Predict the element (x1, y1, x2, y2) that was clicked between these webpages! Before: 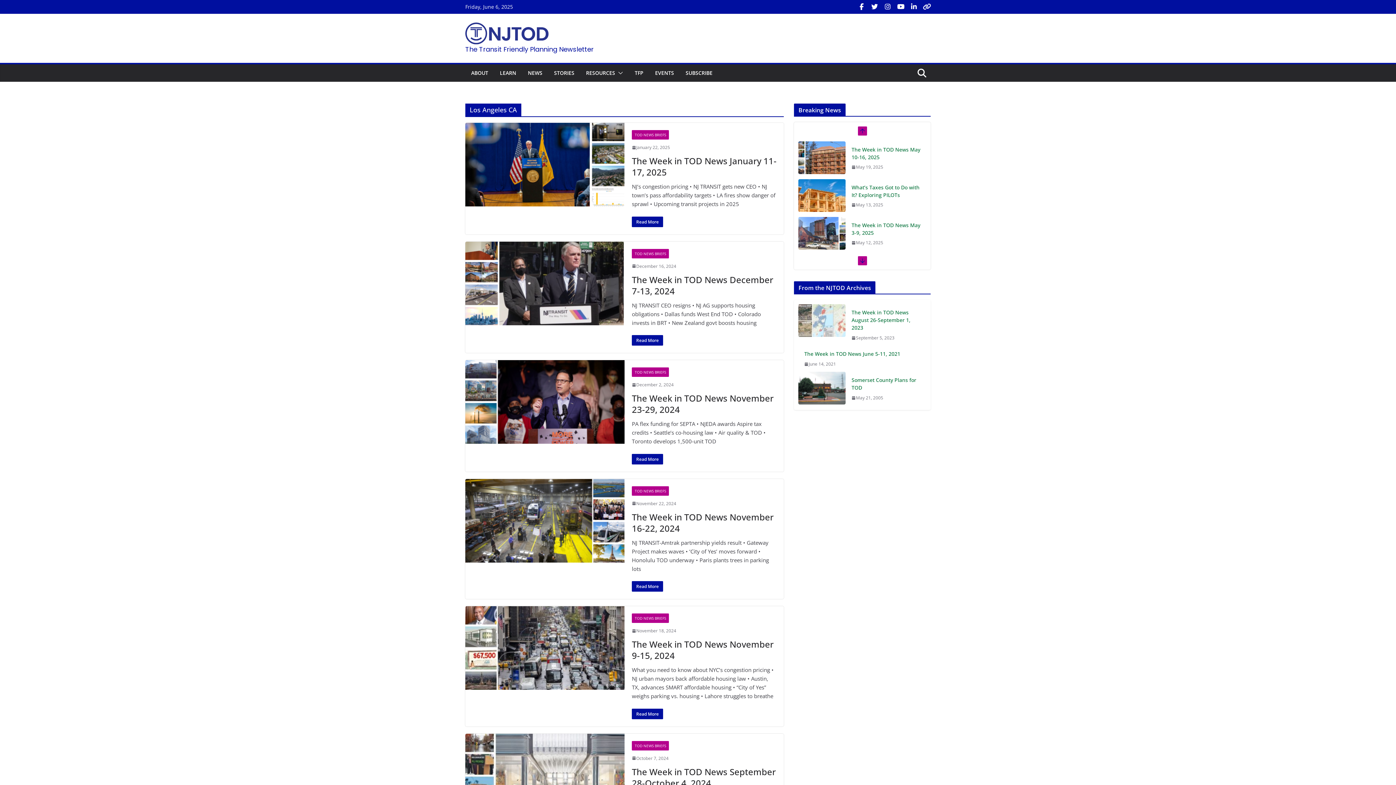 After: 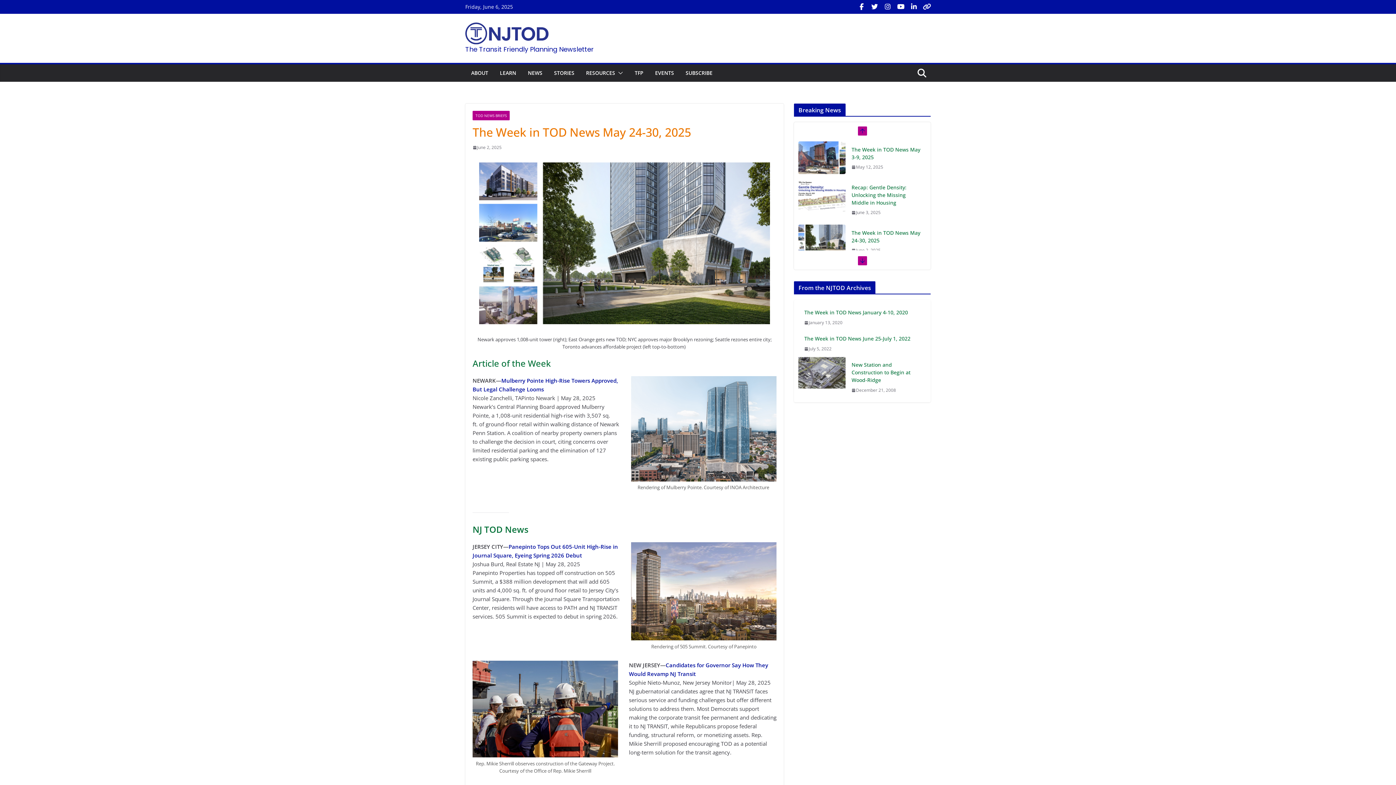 Action: bbox: (851, 209, 880, 216) label: June 2, 2025